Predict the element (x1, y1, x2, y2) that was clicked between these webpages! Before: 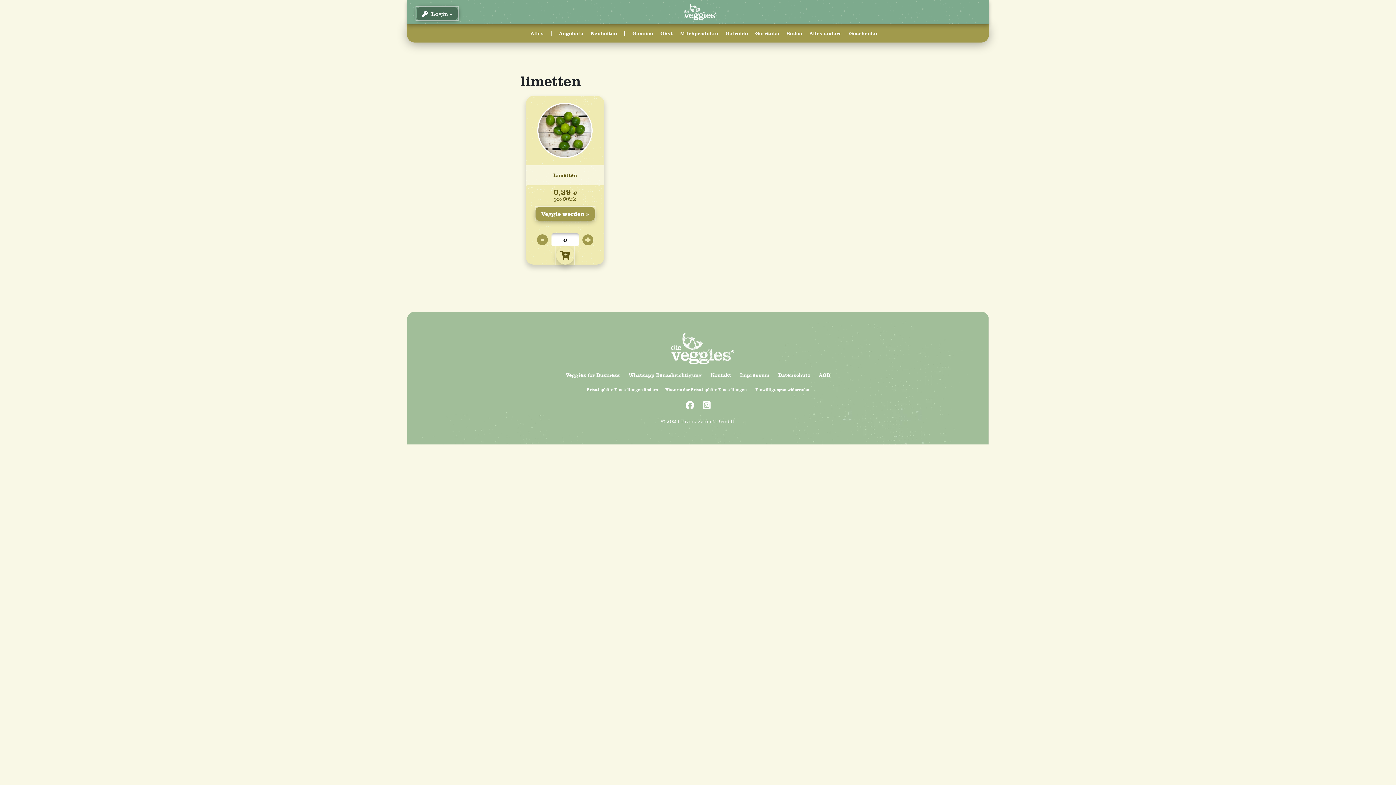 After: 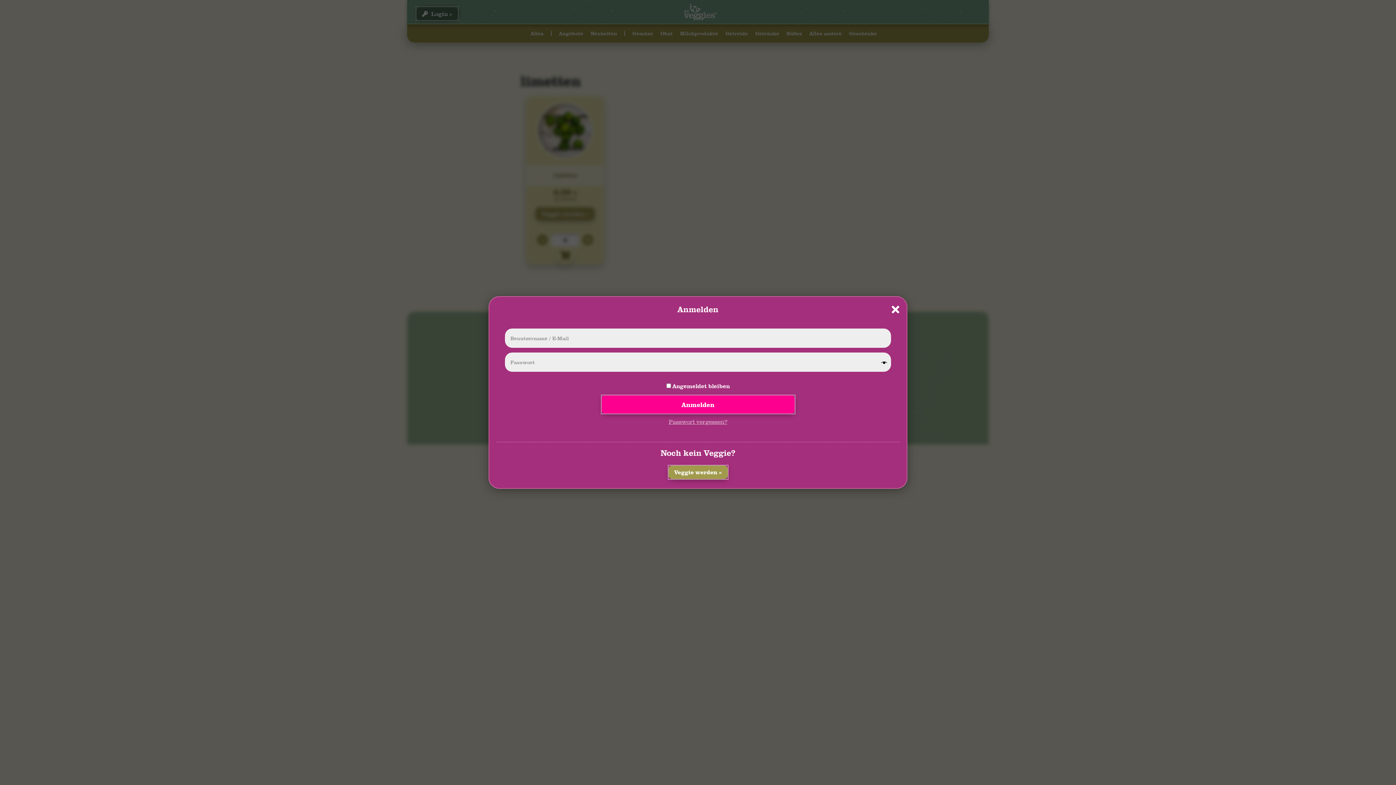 Action: label:  Login bbox: (422, 9, 448, 17)